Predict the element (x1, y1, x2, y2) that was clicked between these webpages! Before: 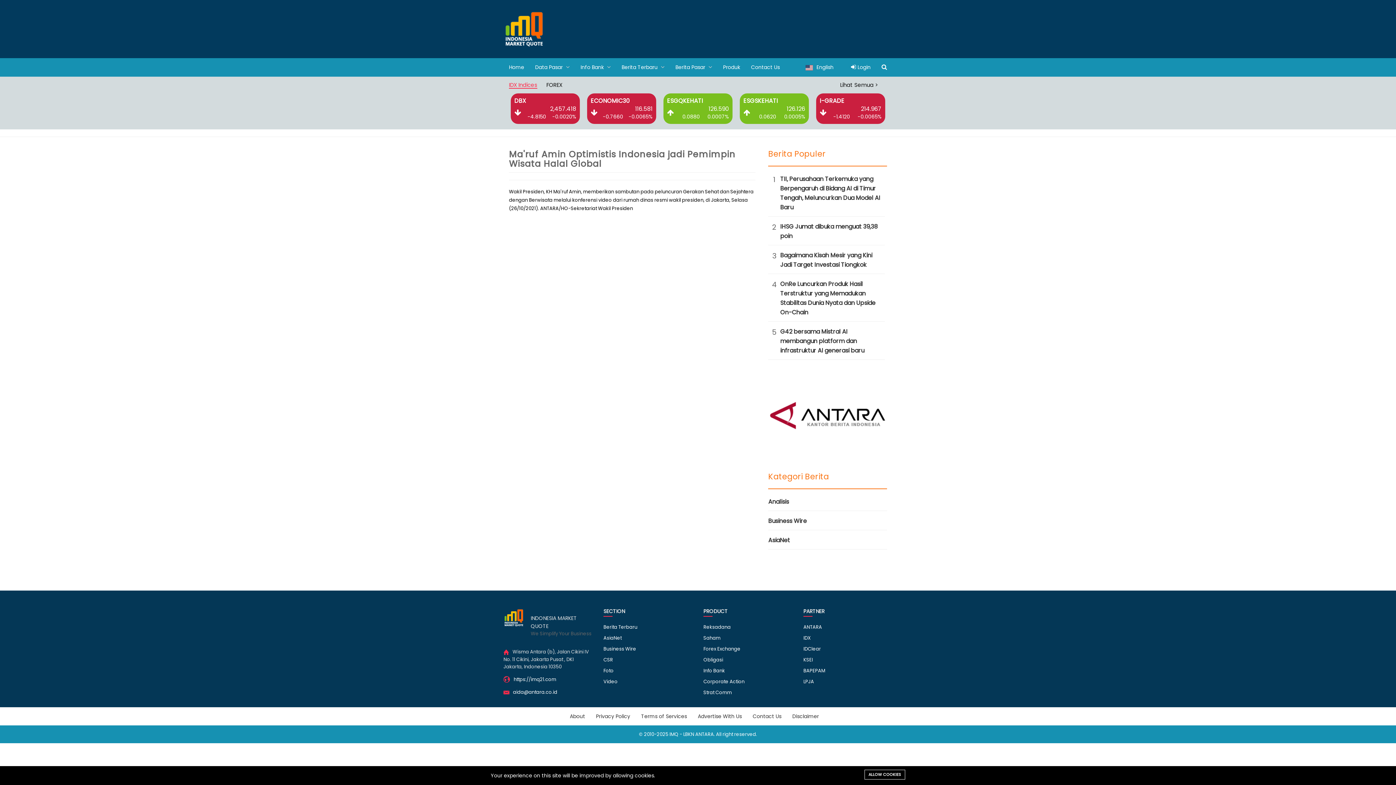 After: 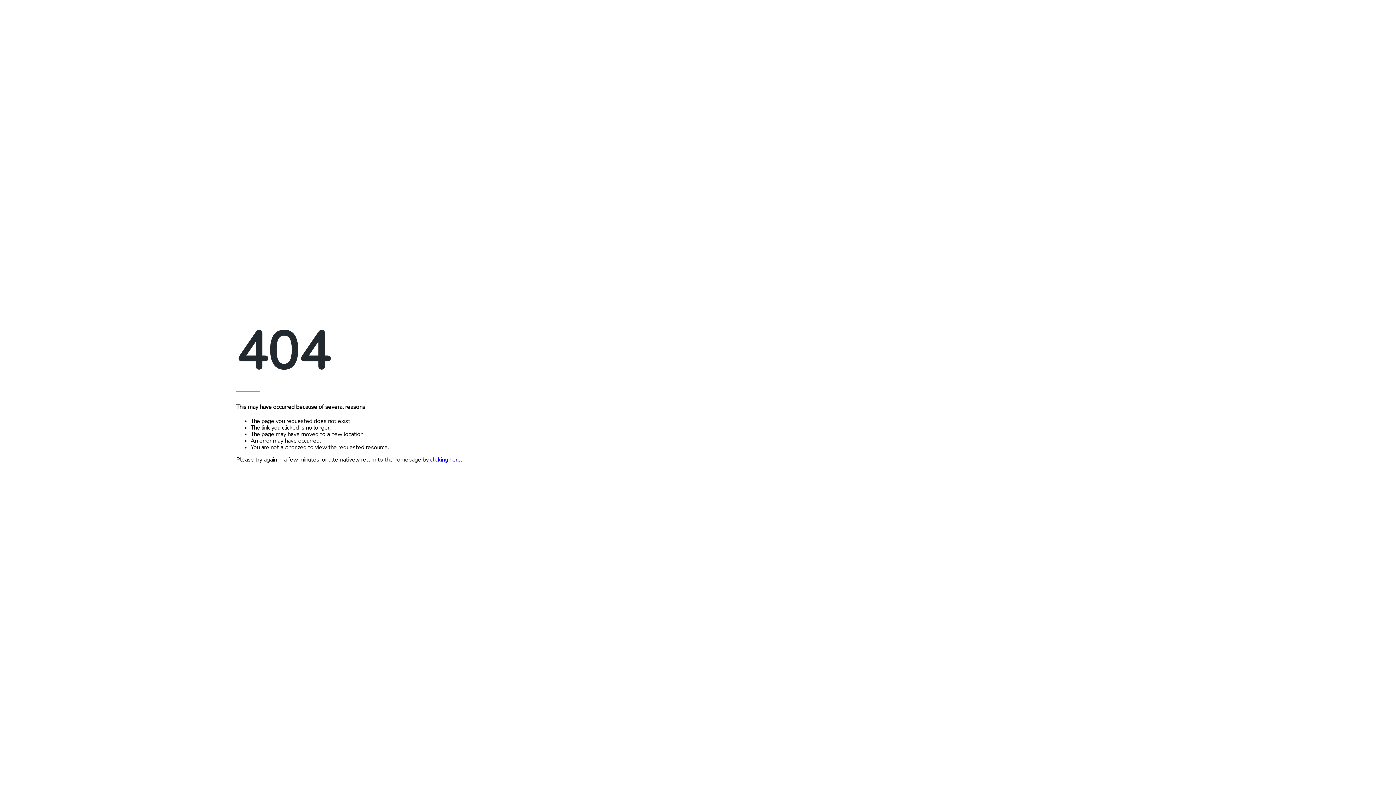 Action: bbox: (703, 646, 740, 652) label: Forex Exchange